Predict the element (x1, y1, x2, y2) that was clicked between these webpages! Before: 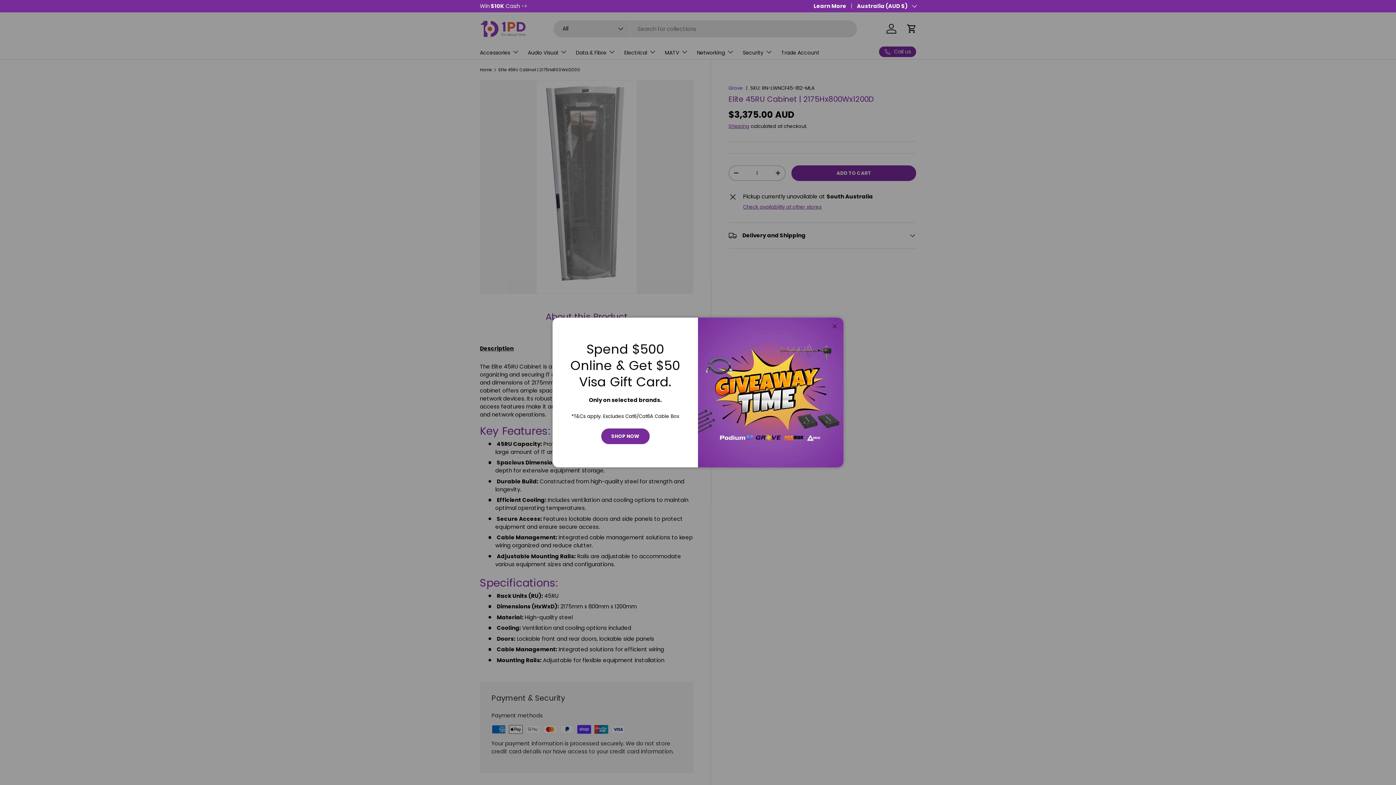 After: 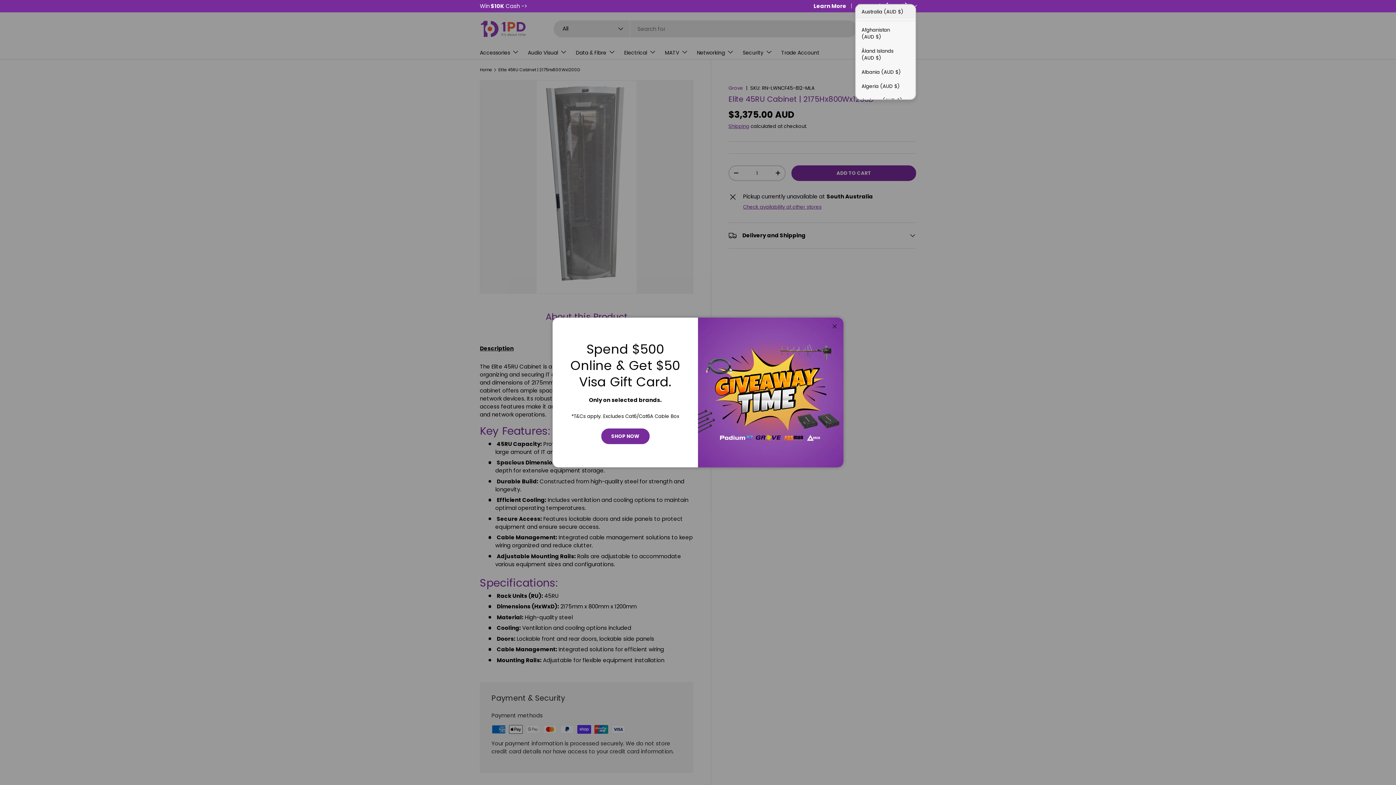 Action: bbox: (857, 2, 916, 10) label: Australia (AUD $)